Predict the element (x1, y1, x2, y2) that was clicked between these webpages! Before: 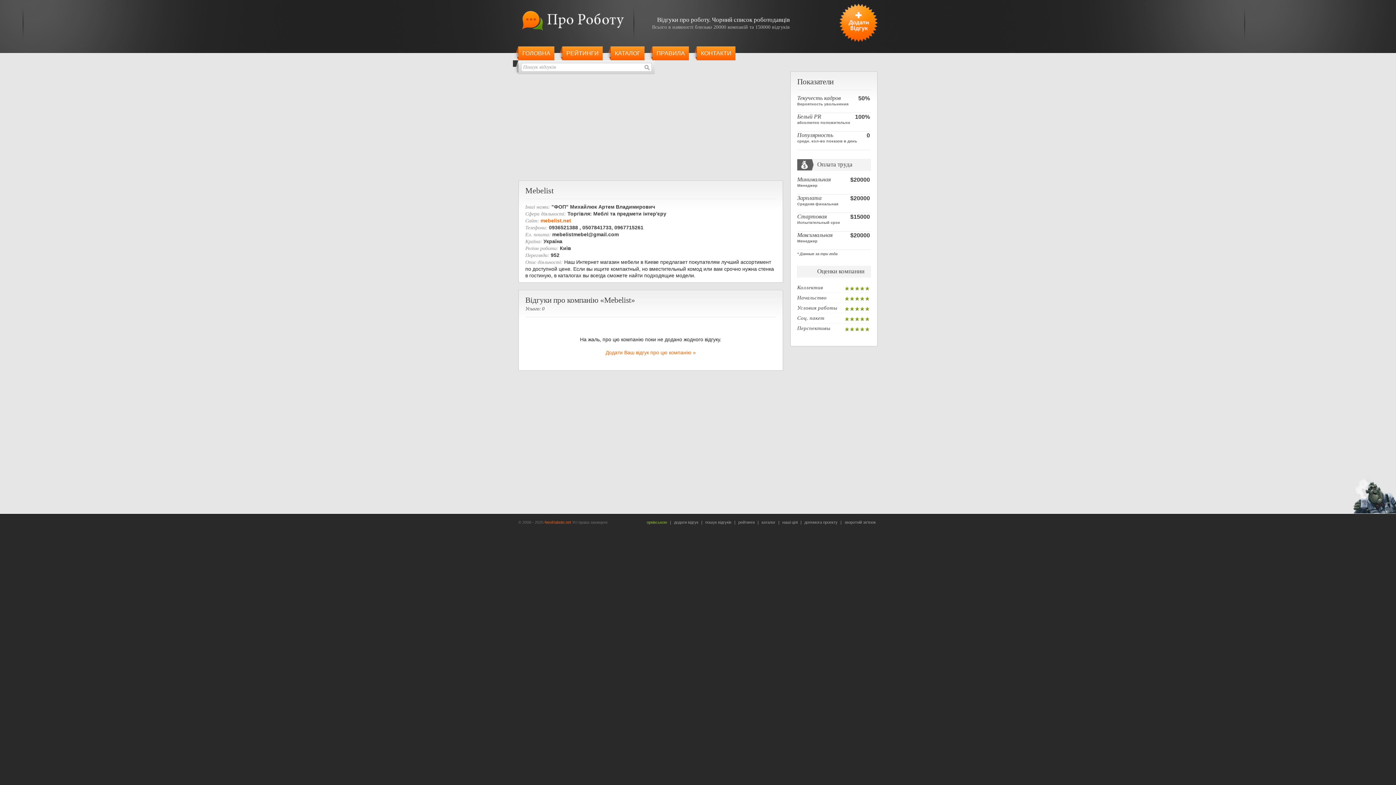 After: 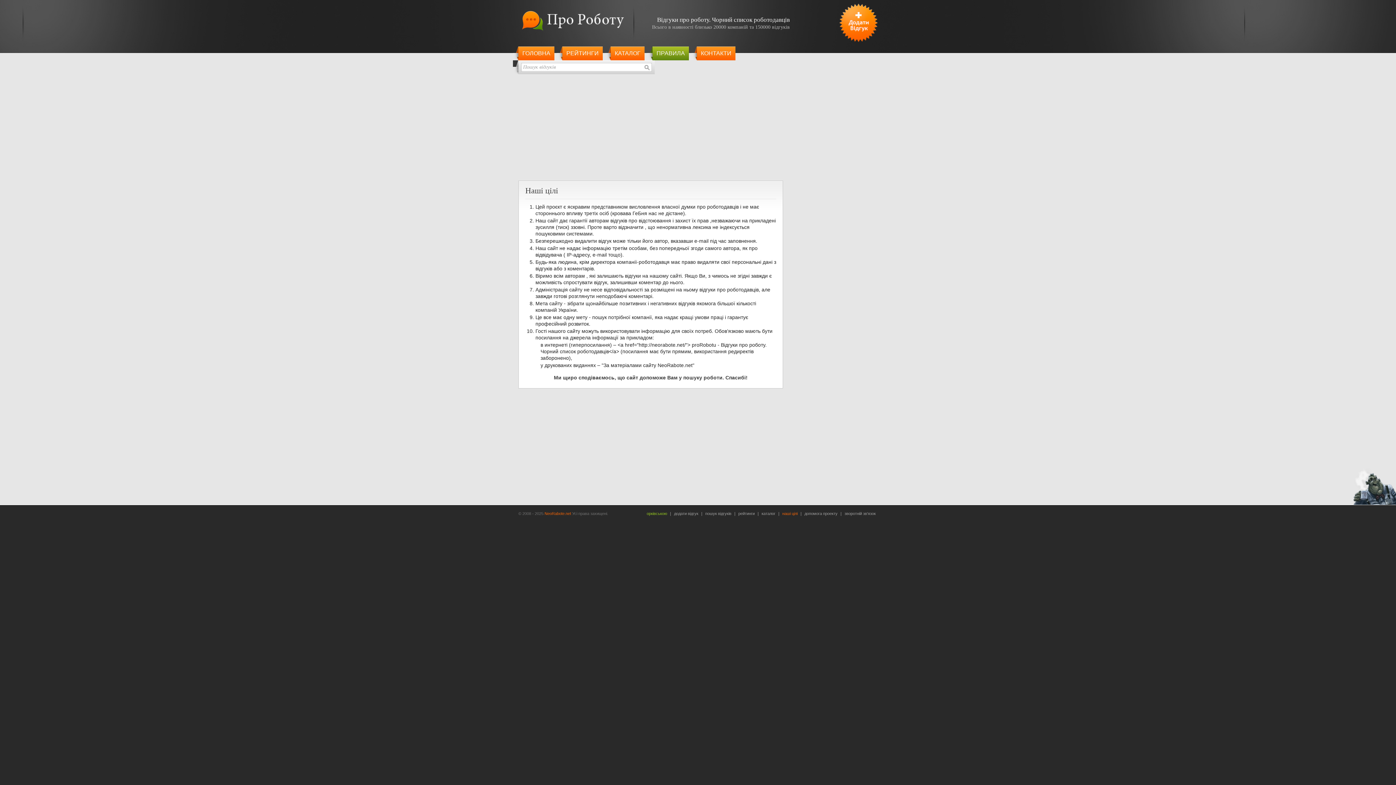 Action: label: ПРАВИЛА bbox: (652, 46, 689, 60)